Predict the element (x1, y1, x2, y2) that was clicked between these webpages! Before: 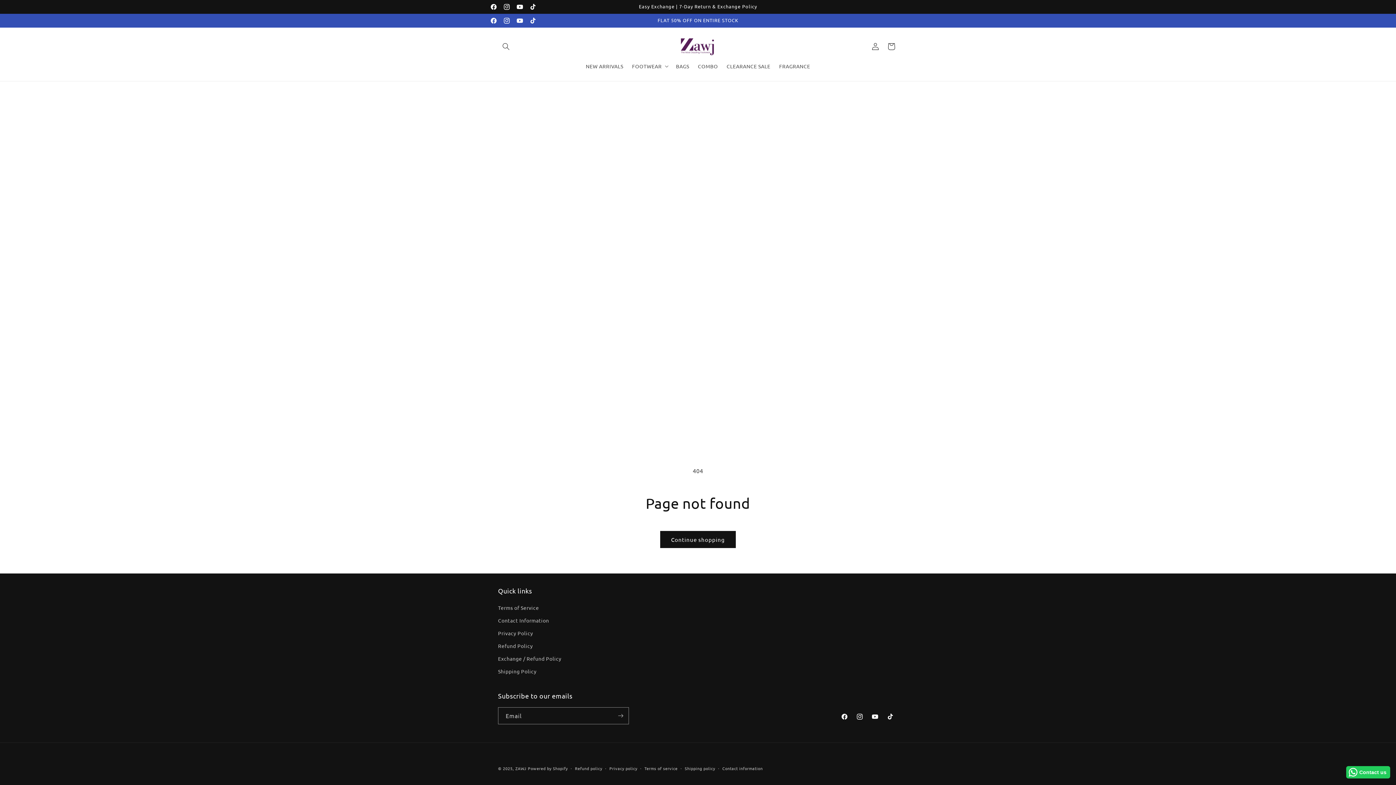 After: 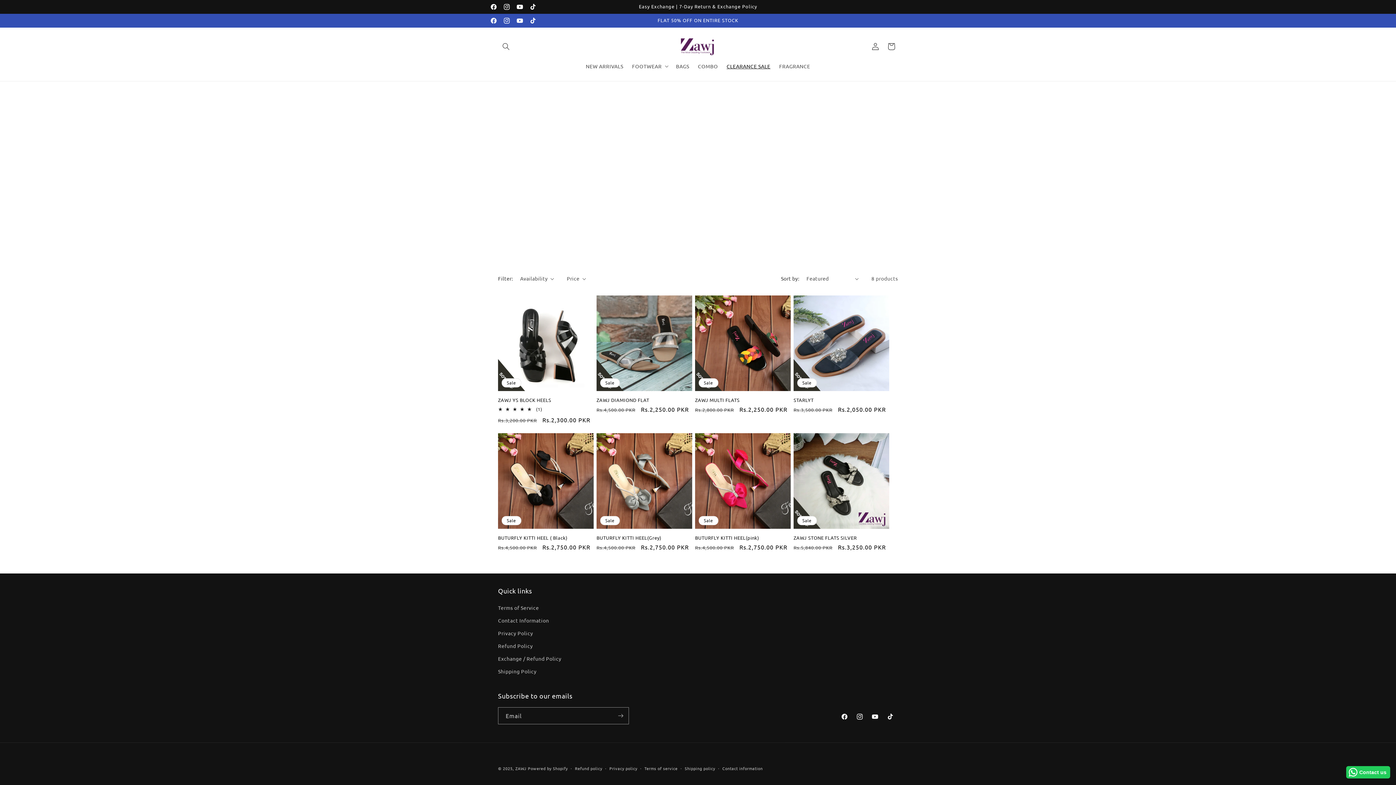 Action: label: CLEARANCE SALE bbox: (722, 58, 774, 73)